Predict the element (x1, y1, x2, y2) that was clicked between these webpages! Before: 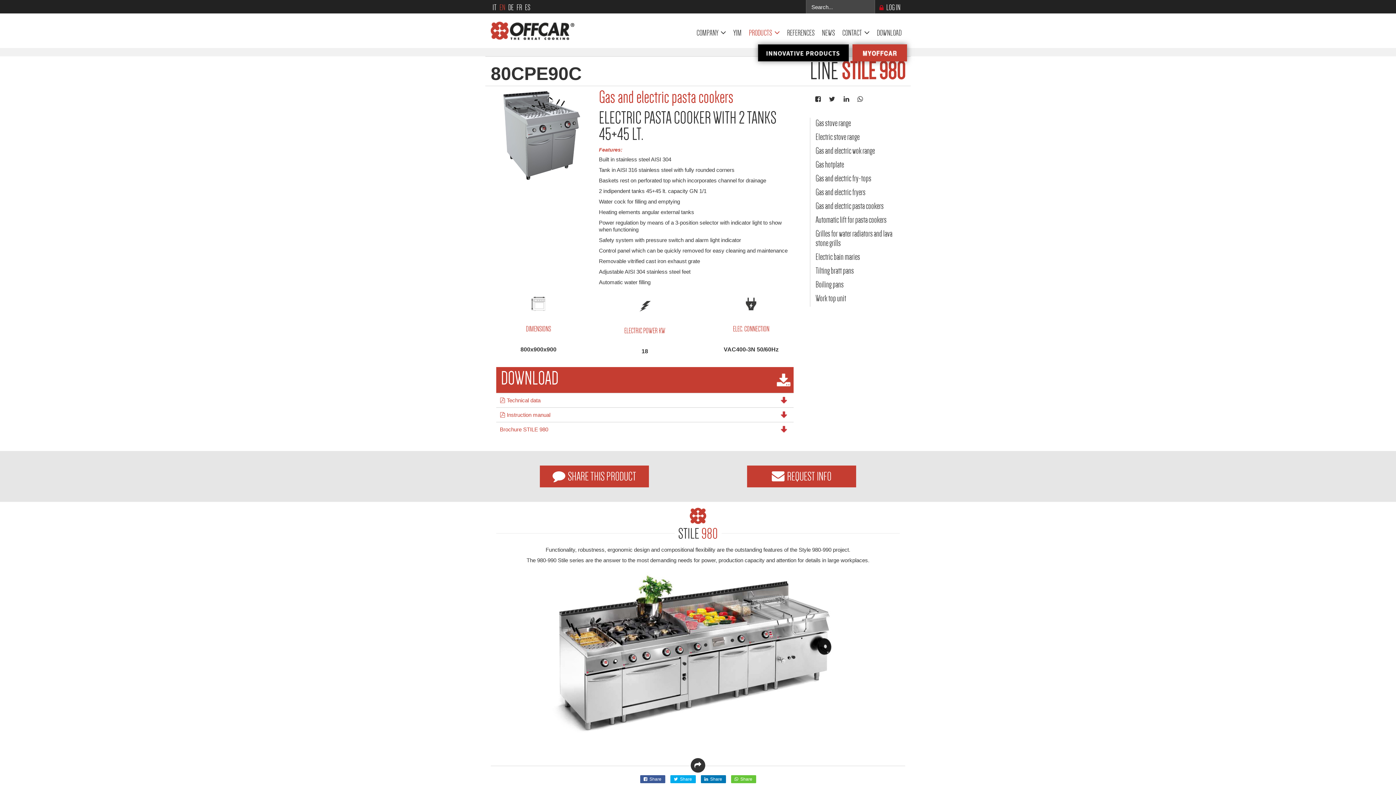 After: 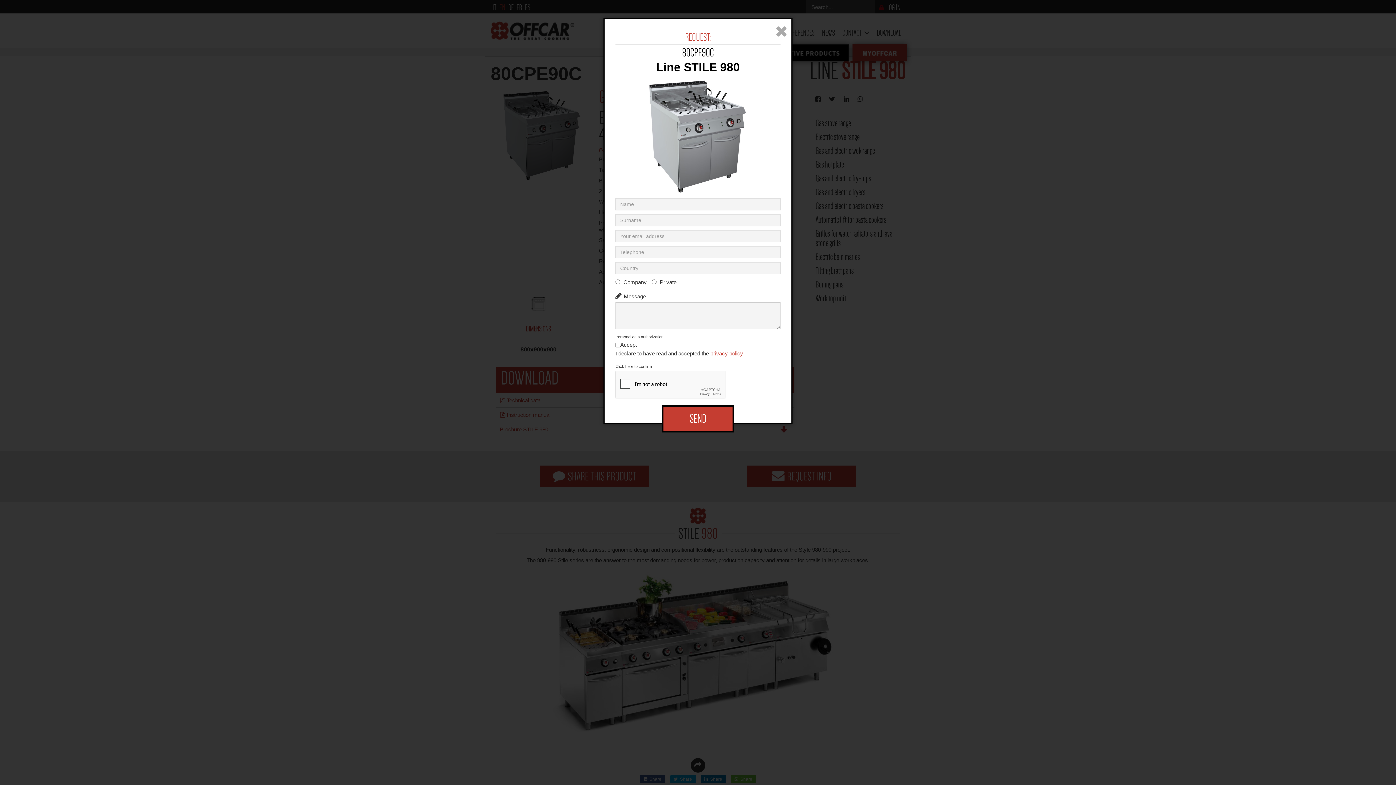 Action: bbox: (747, 465, 856, 487) label: REQUEST INFO